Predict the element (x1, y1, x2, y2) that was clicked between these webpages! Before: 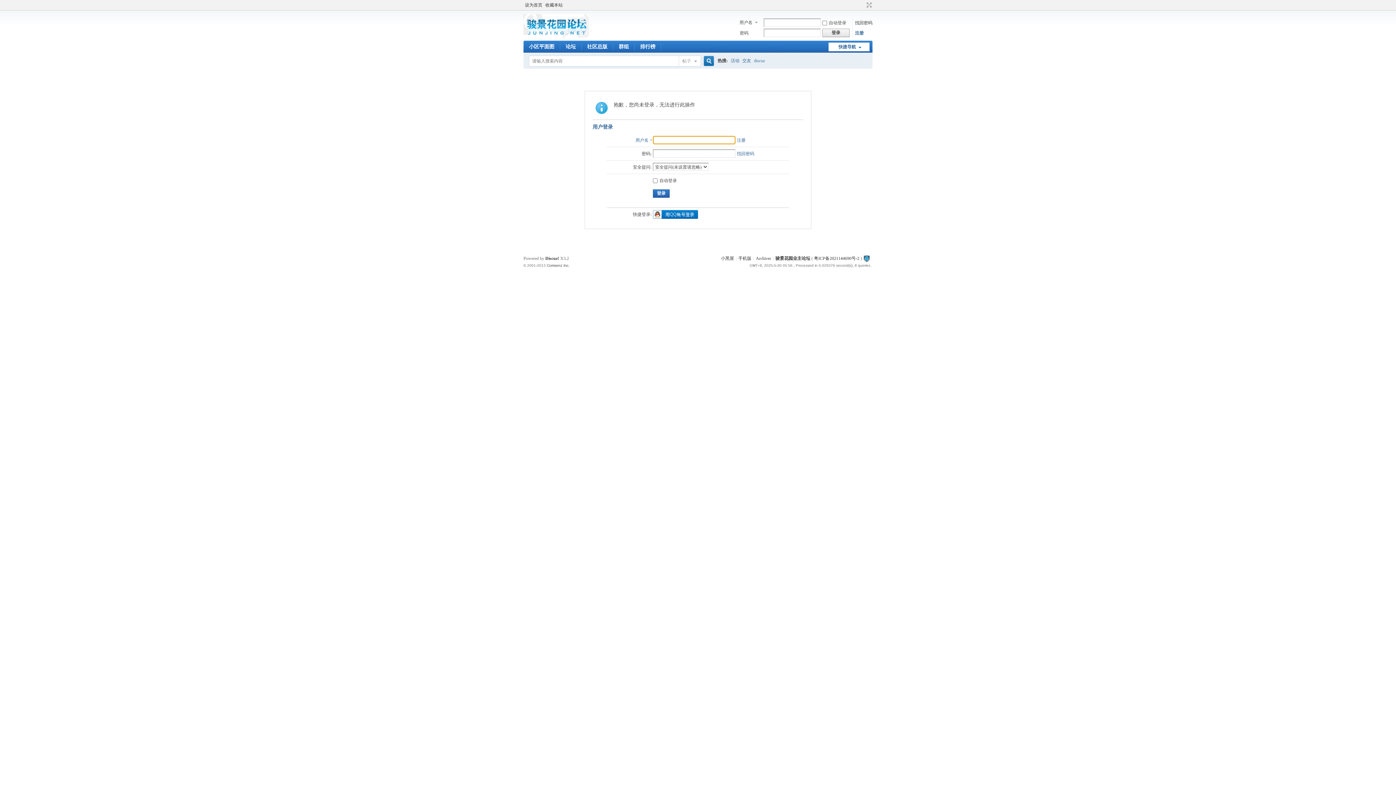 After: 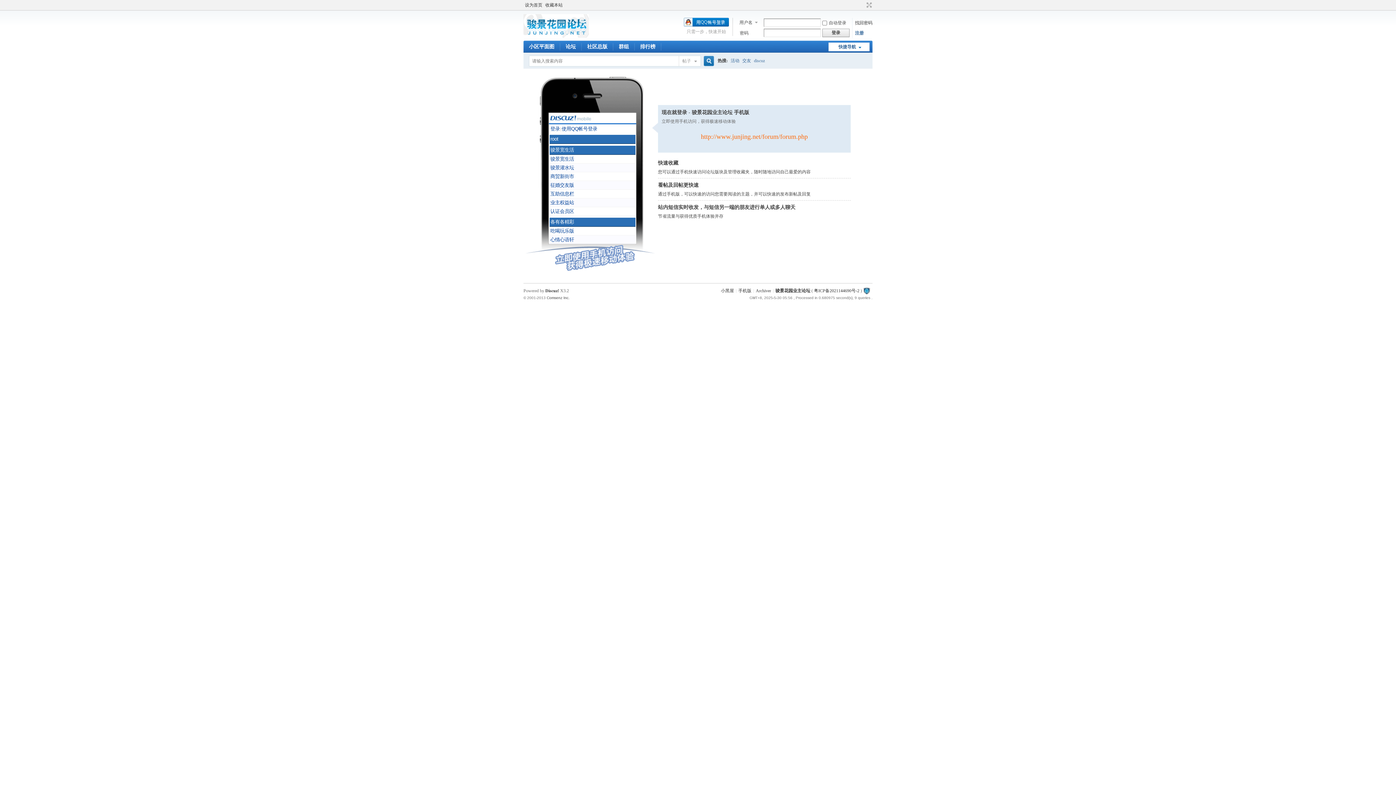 Action: label: 手机版 bbox: (738, 256, 751, 261)